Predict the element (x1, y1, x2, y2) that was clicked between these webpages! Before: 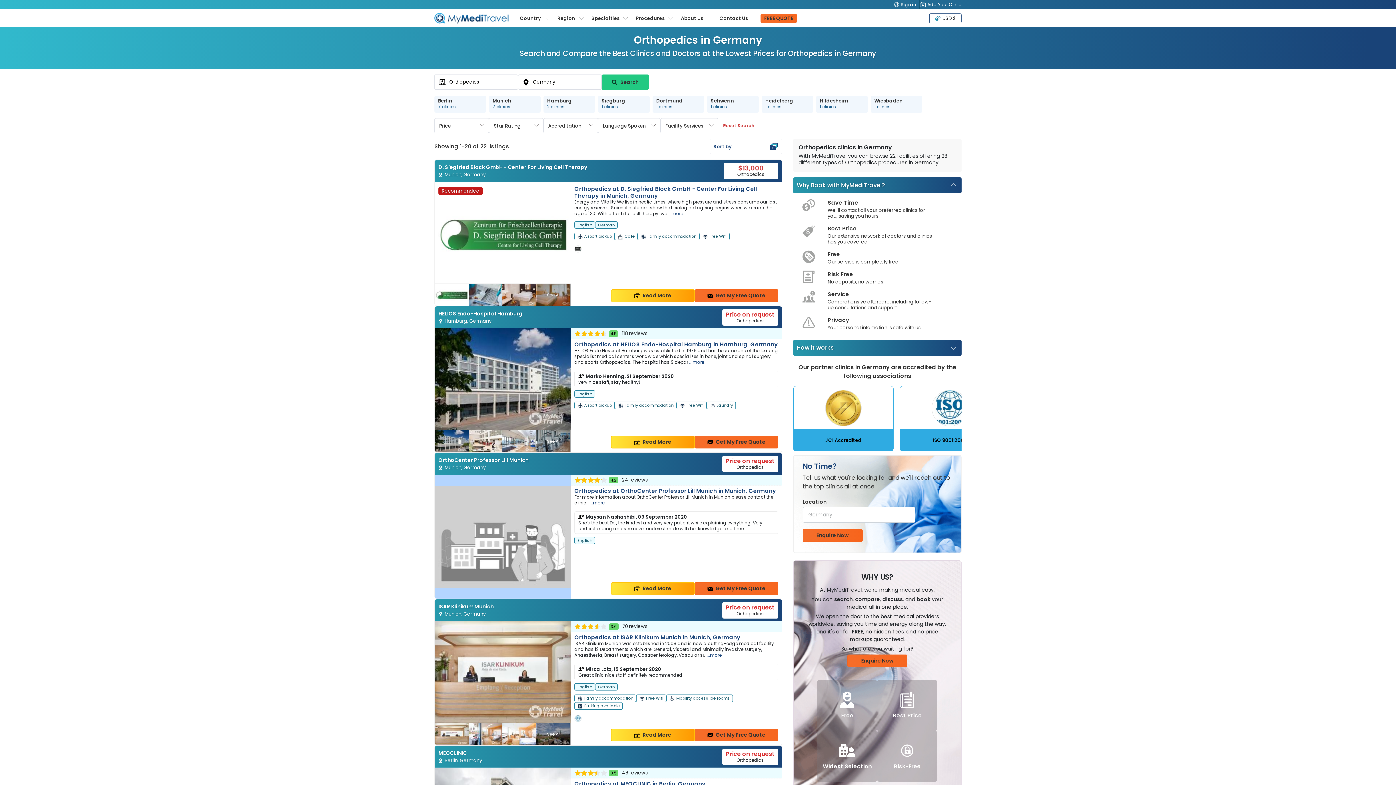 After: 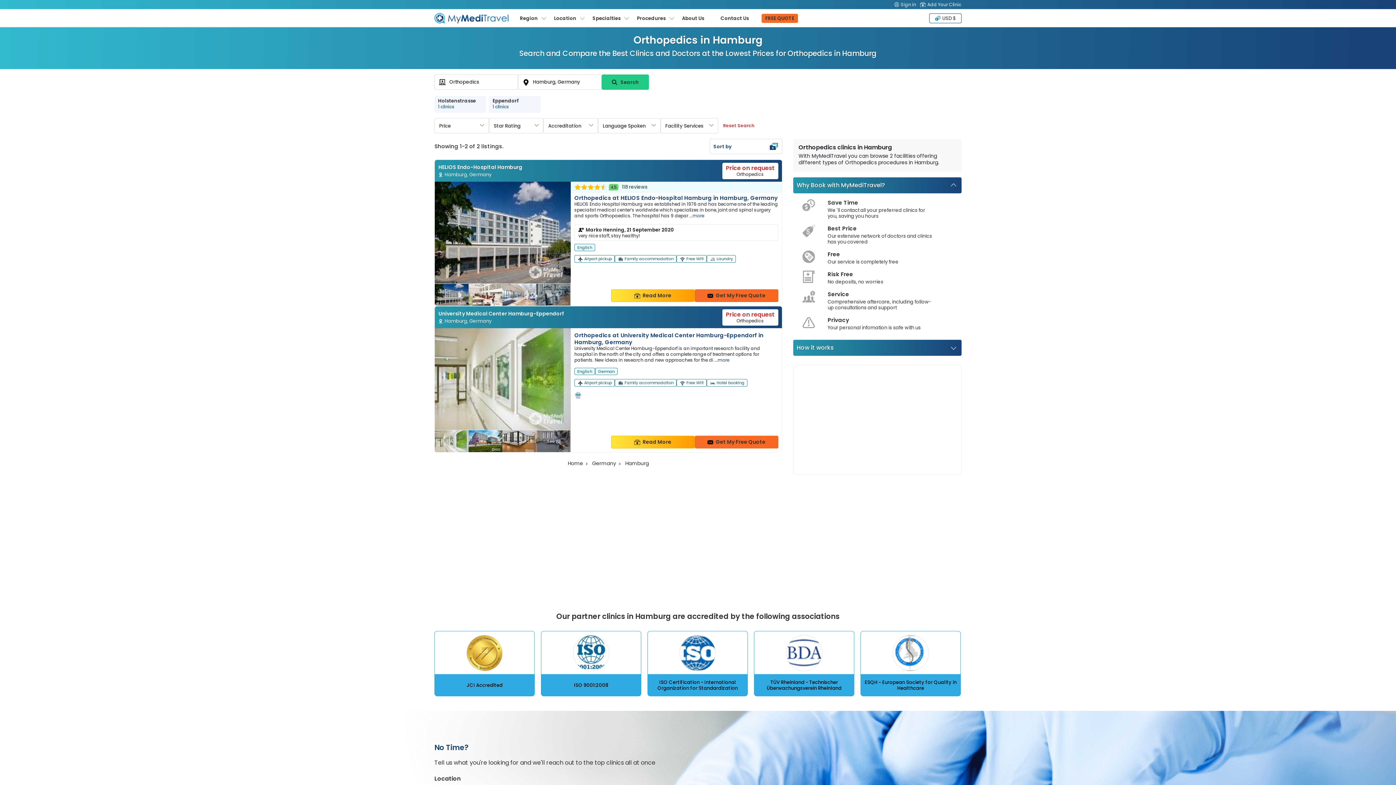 Action: label: Hamburg
2 clinics bbox: (543, 96, 595, 112)